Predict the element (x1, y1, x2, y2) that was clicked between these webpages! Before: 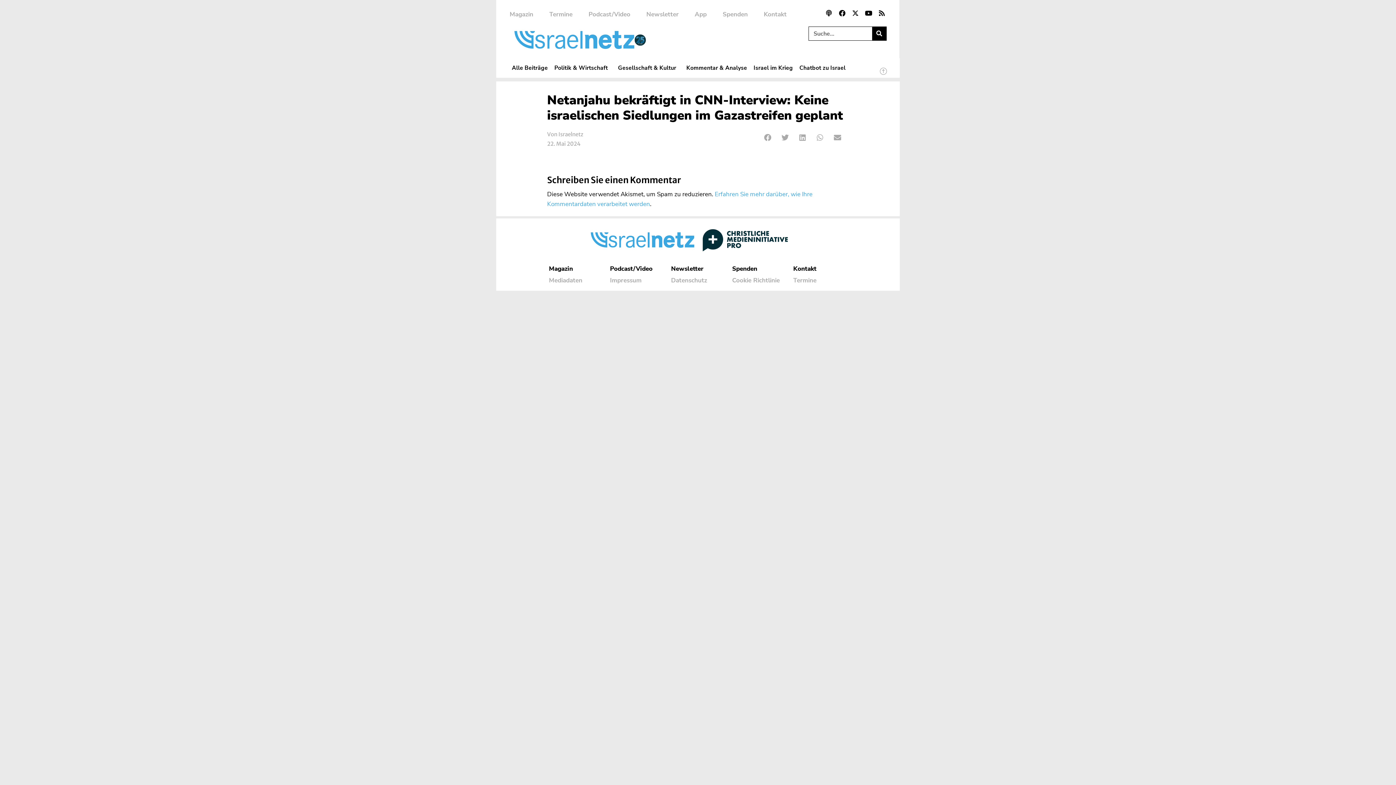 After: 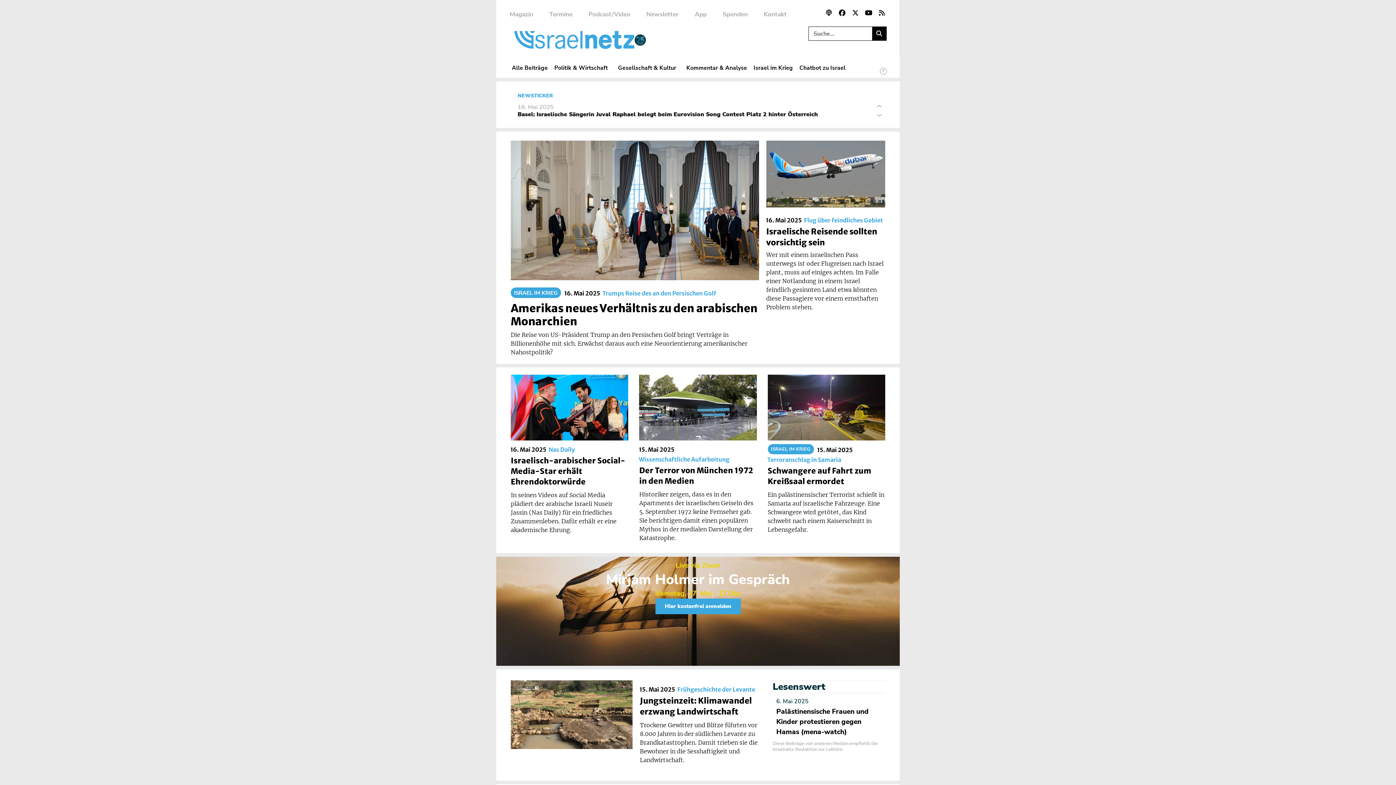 Action: bbox: (634, 34, 689, 45)